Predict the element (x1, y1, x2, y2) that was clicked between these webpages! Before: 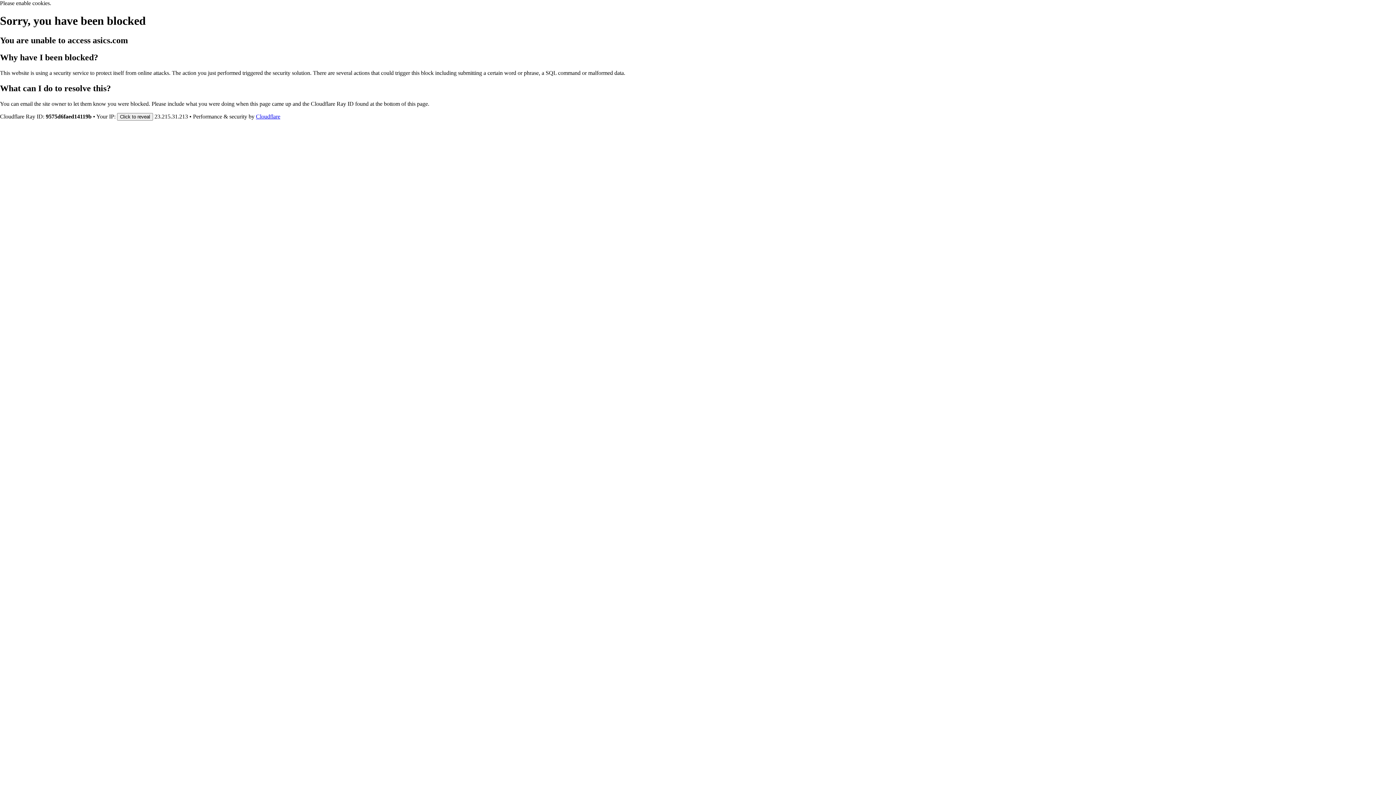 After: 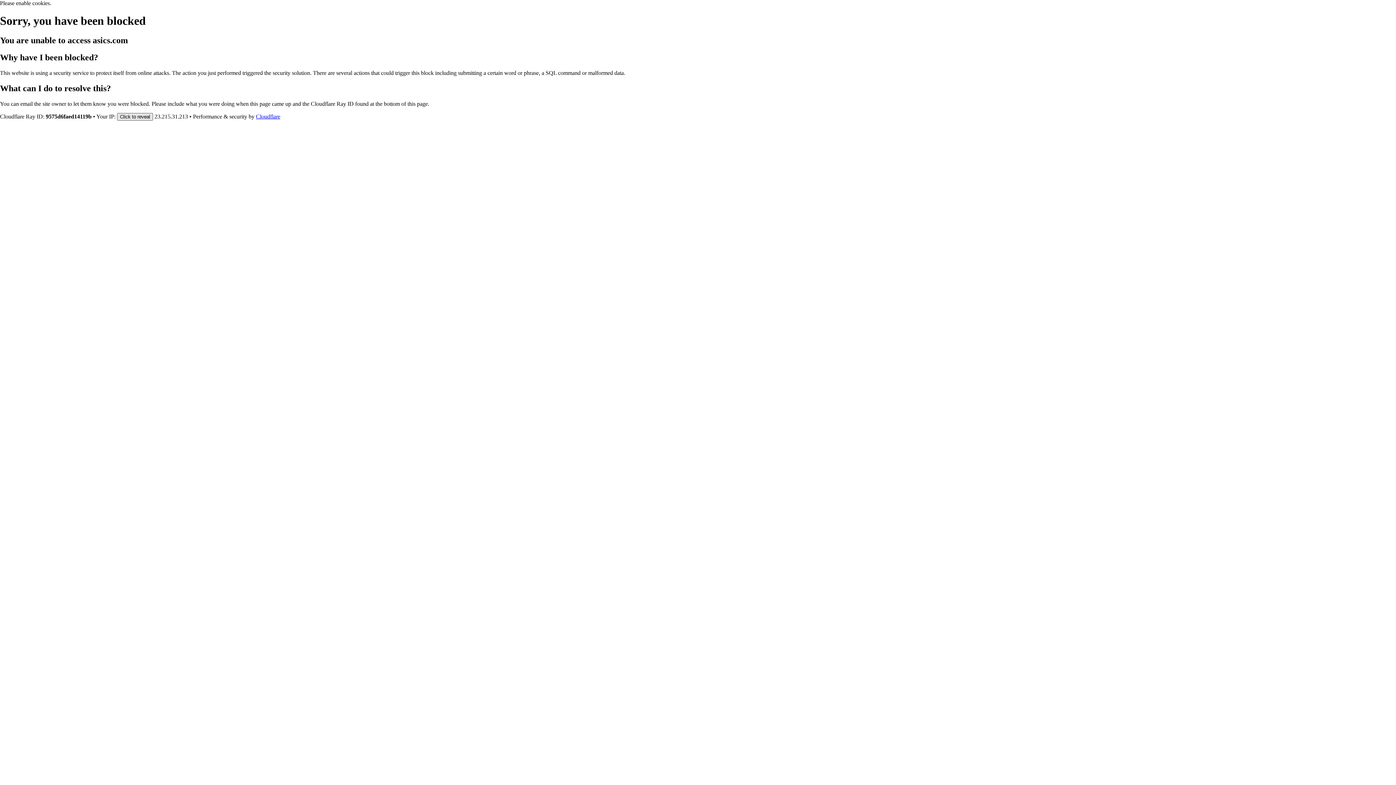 Action: bbox: (117, 112, 153, 120) label: Click to reveal